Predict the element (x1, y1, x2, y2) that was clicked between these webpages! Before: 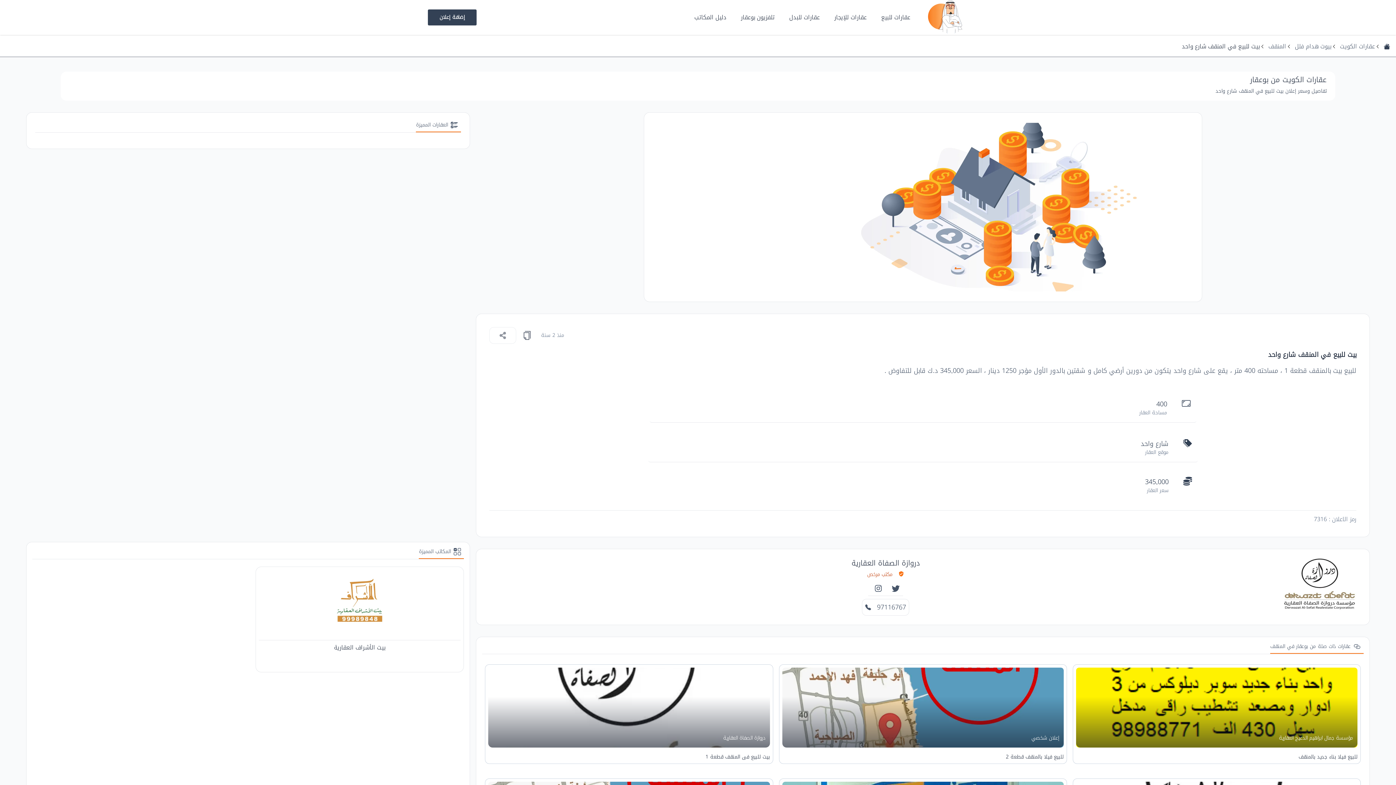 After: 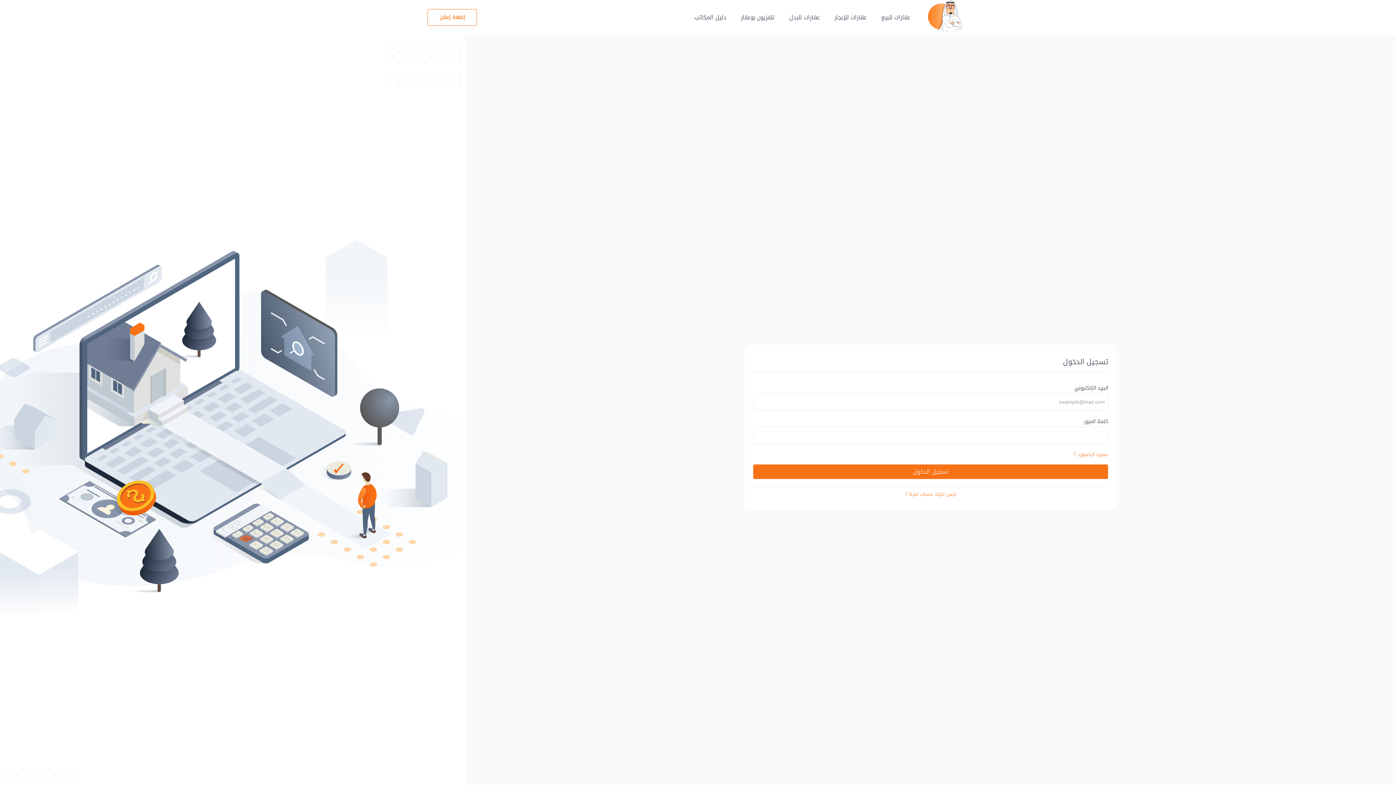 Action: label: إضافة إعلان bbox: (427, 9, 477, 25)